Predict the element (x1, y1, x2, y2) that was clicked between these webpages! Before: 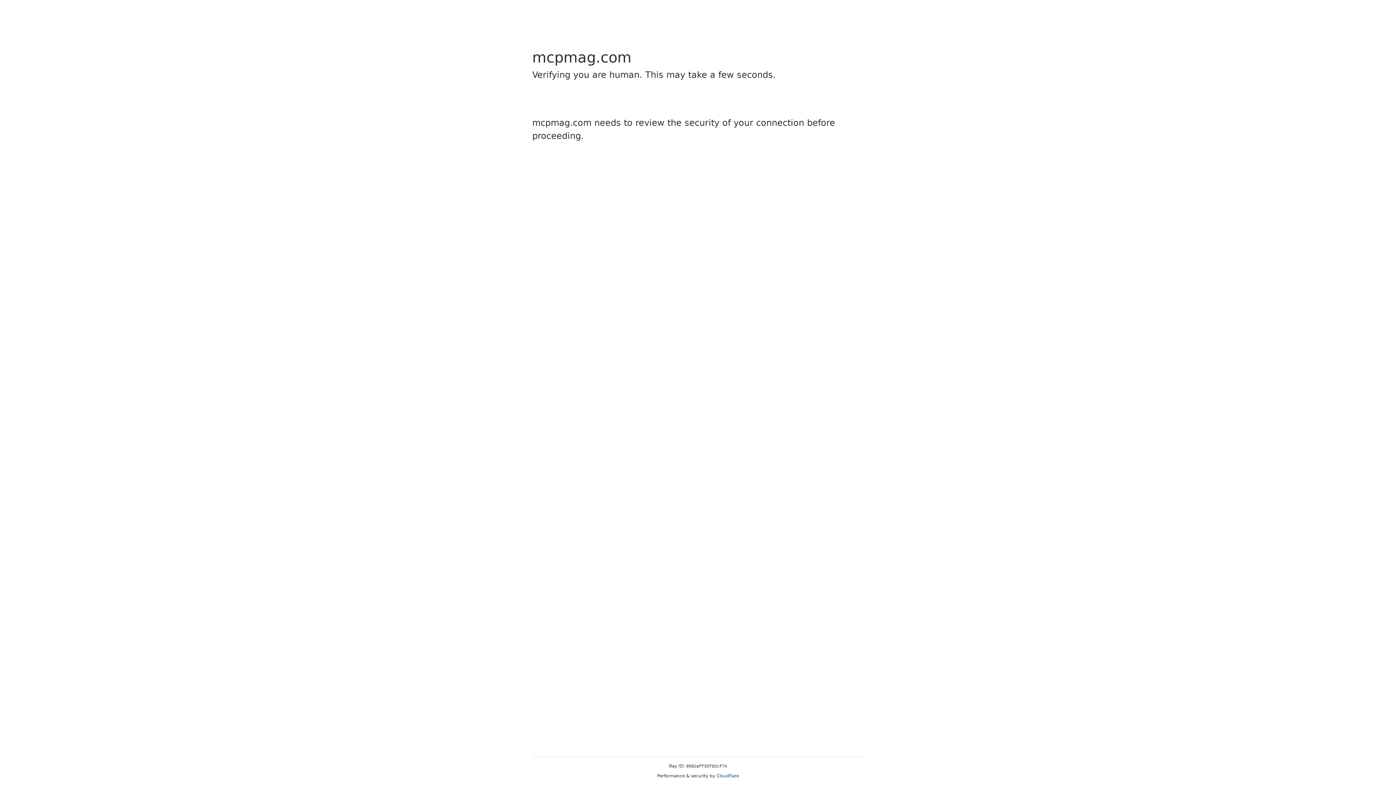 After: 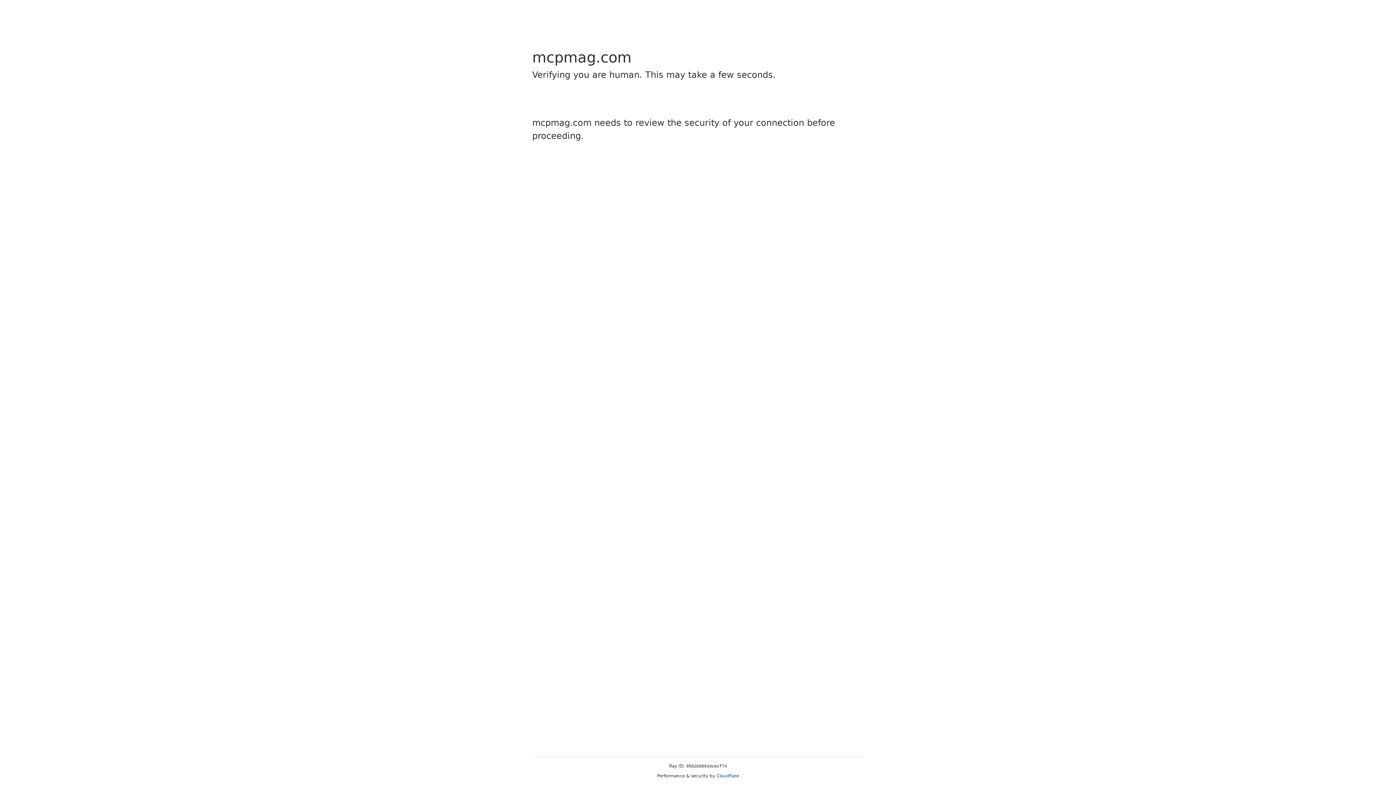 Action: label: Cloudflare bbox: (716, 773, 739, 778)